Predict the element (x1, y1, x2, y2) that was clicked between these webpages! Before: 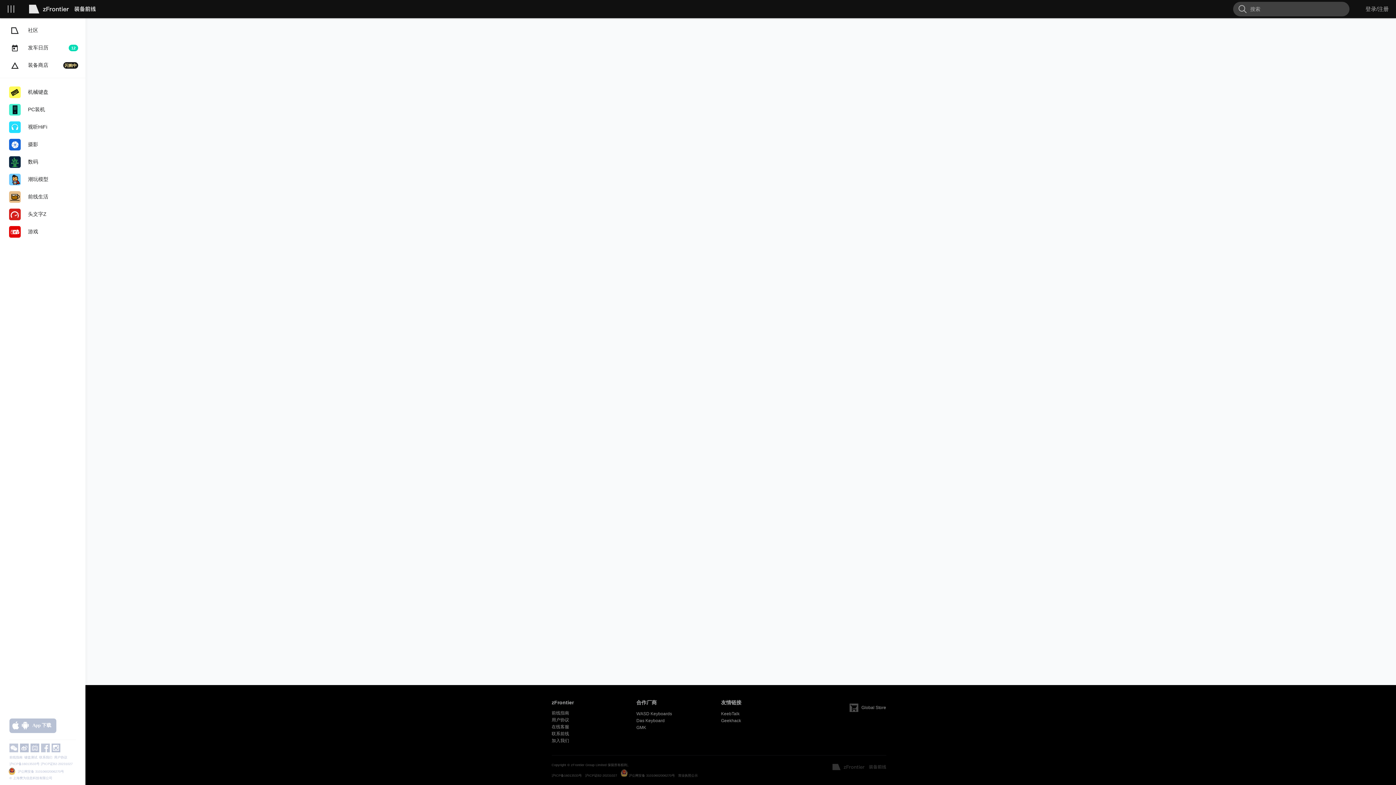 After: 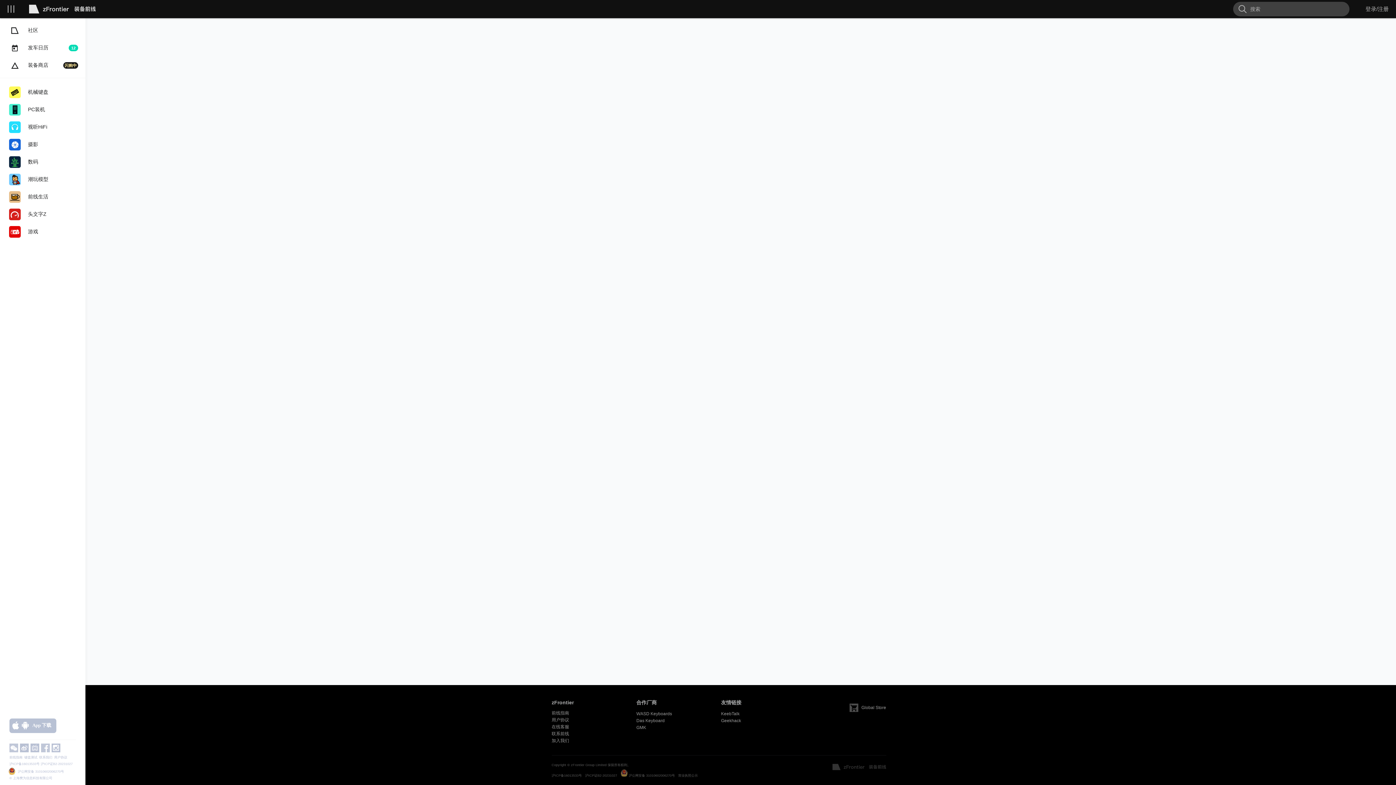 Action: label: 沪ICP证B2-20231027 bbox: (585, 774, 617, 777)